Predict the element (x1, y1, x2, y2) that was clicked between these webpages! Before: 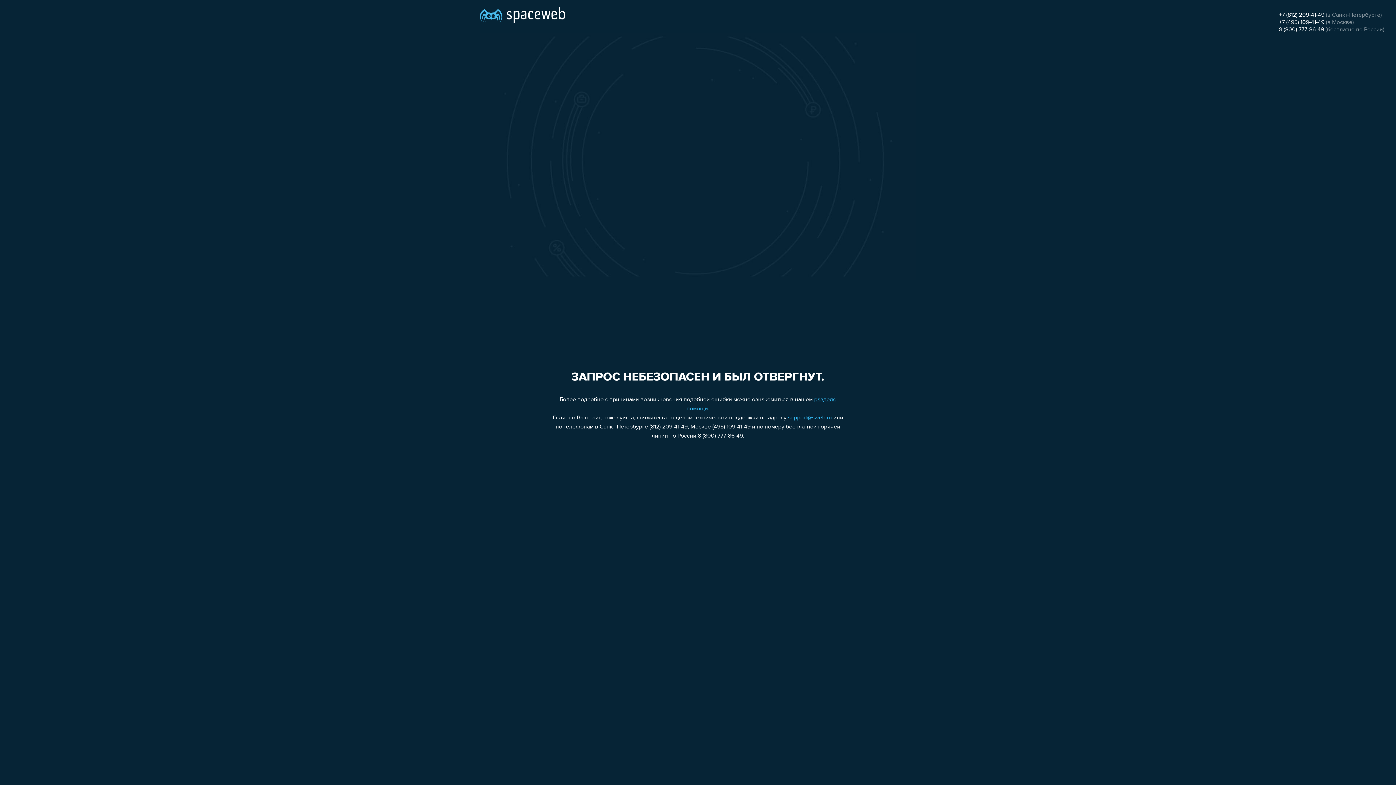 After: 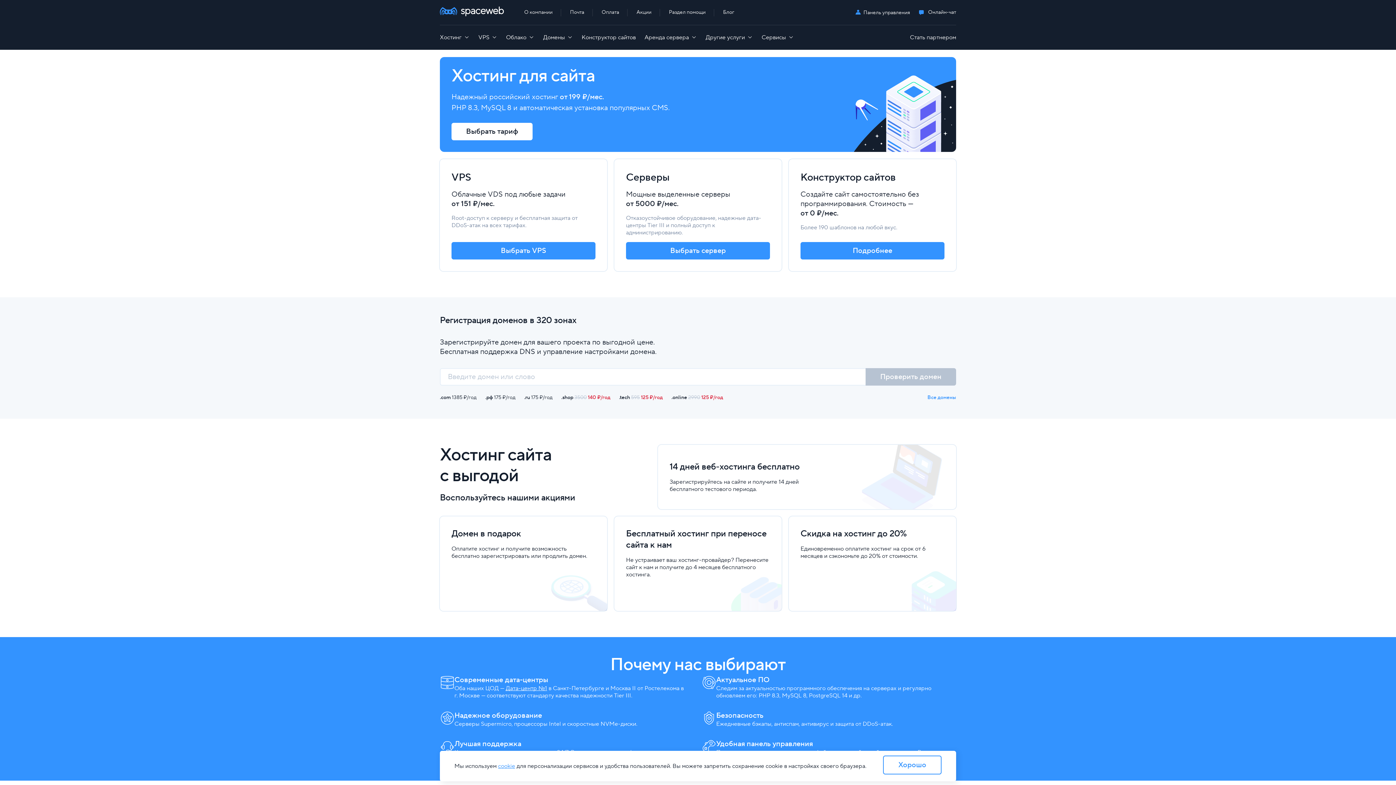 Action: bbox: (480, 0, 565, 25)